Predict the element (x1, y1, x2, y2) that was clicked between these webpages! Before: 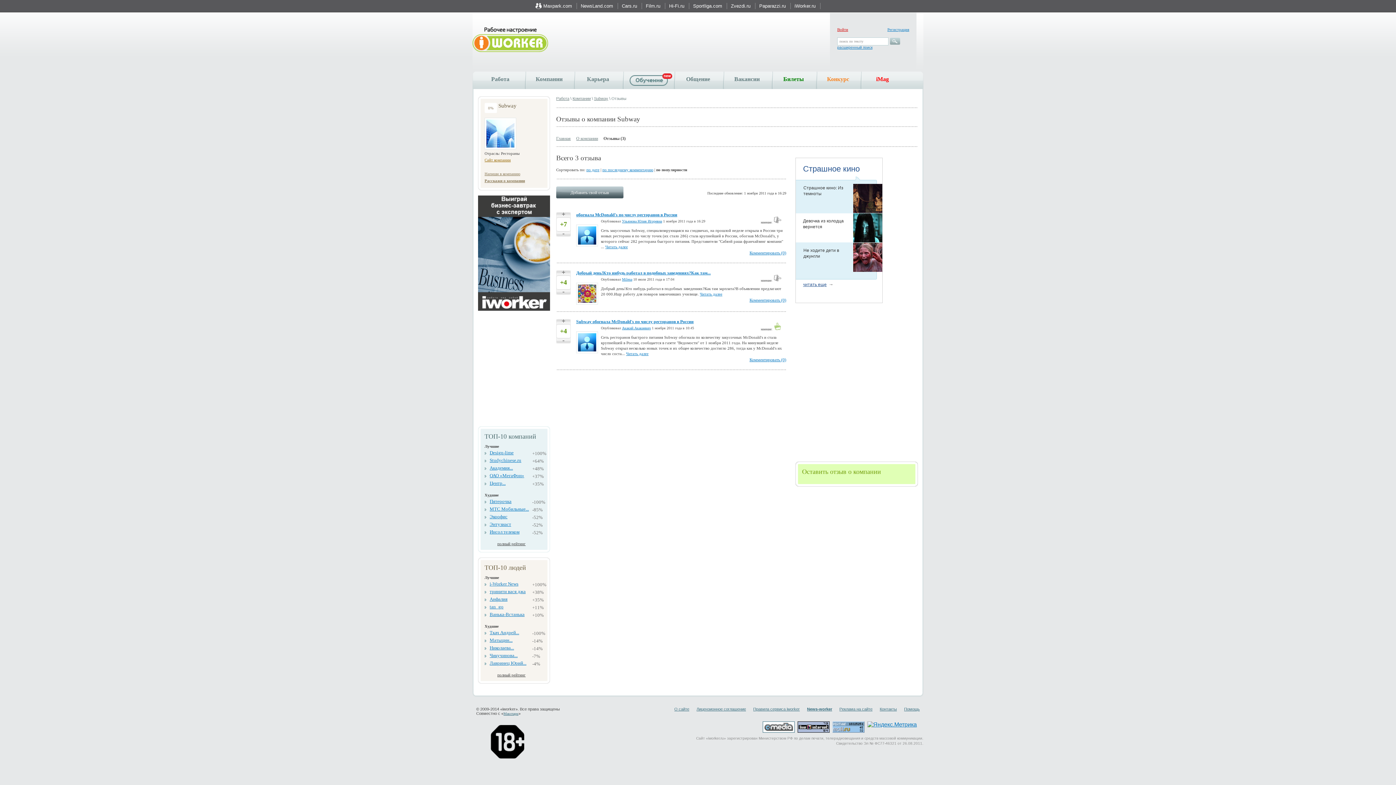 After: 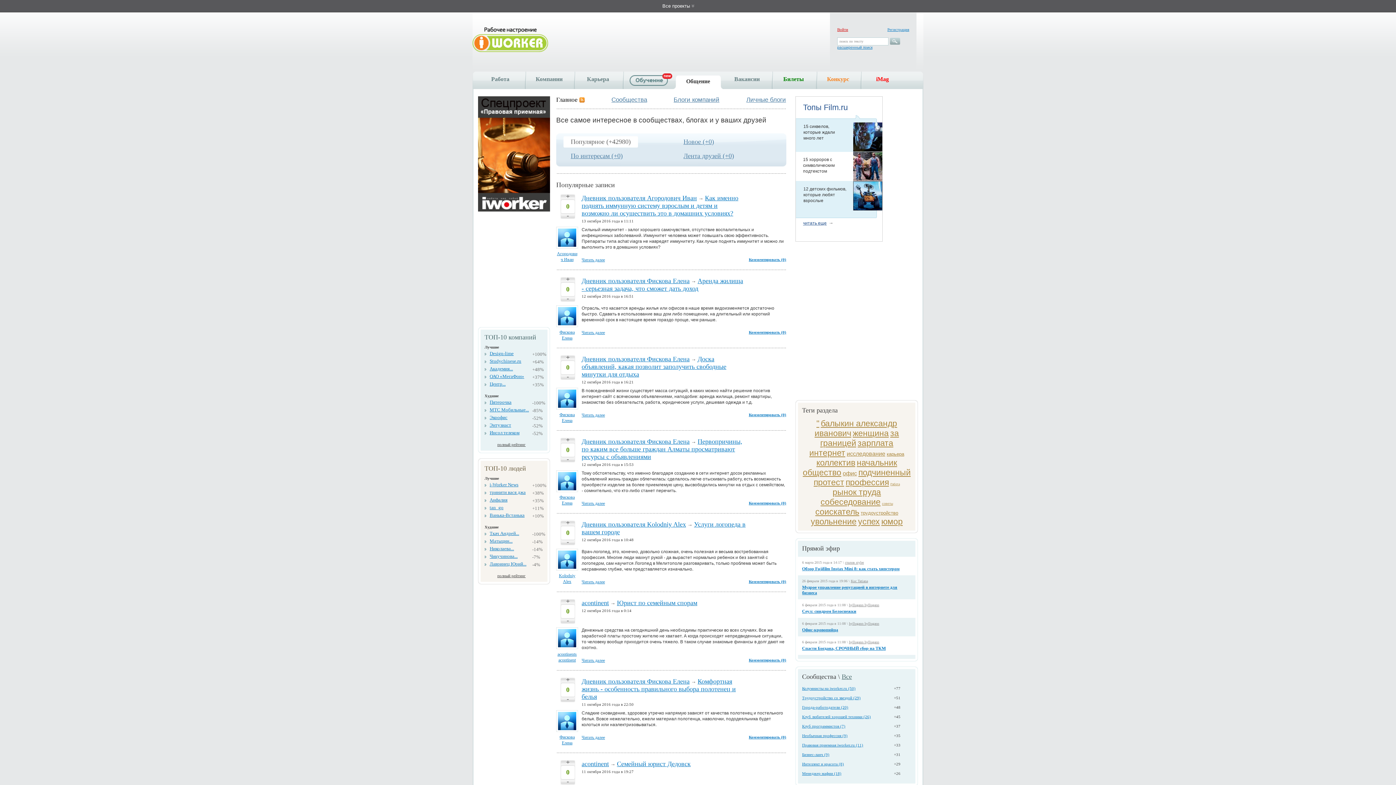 Action: bbox: (673, 76, 722, 82) label: Общение